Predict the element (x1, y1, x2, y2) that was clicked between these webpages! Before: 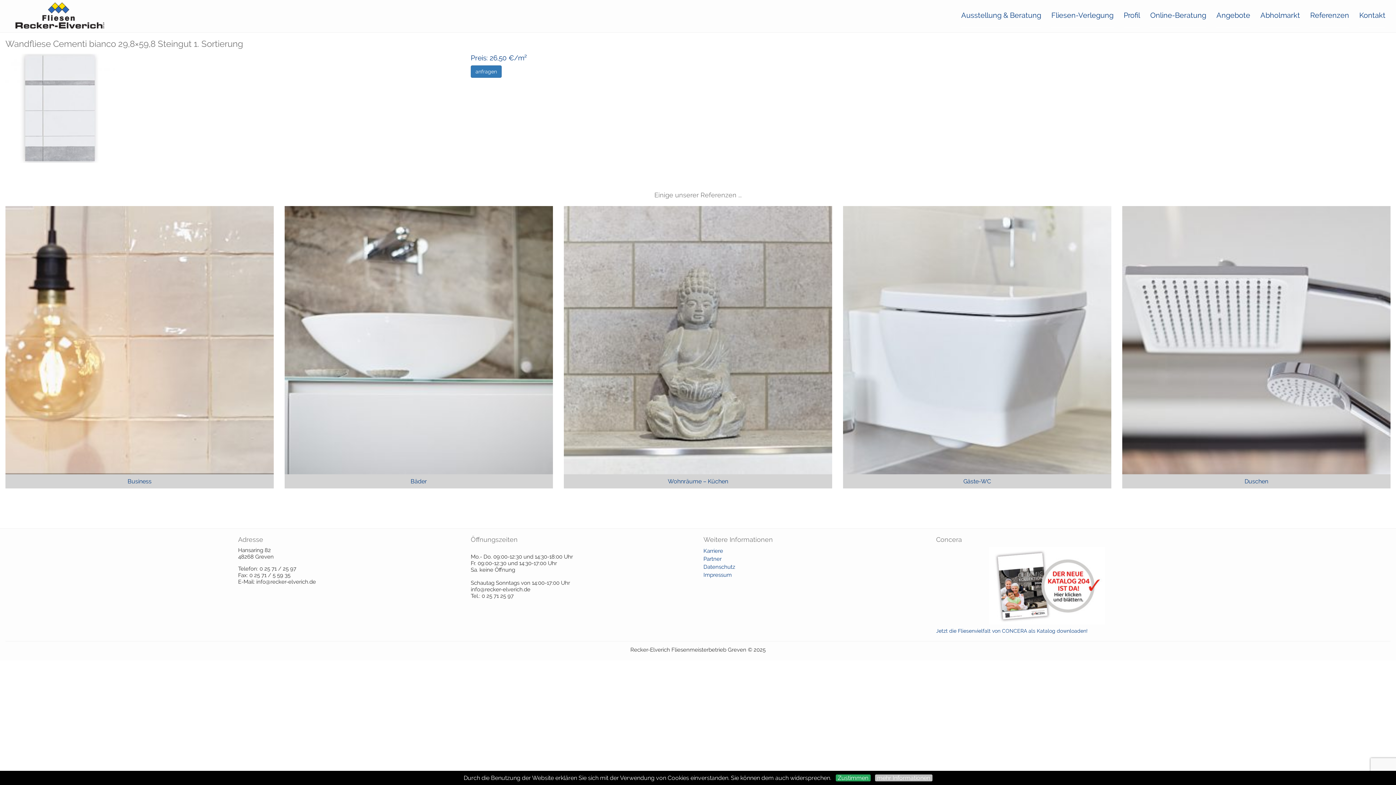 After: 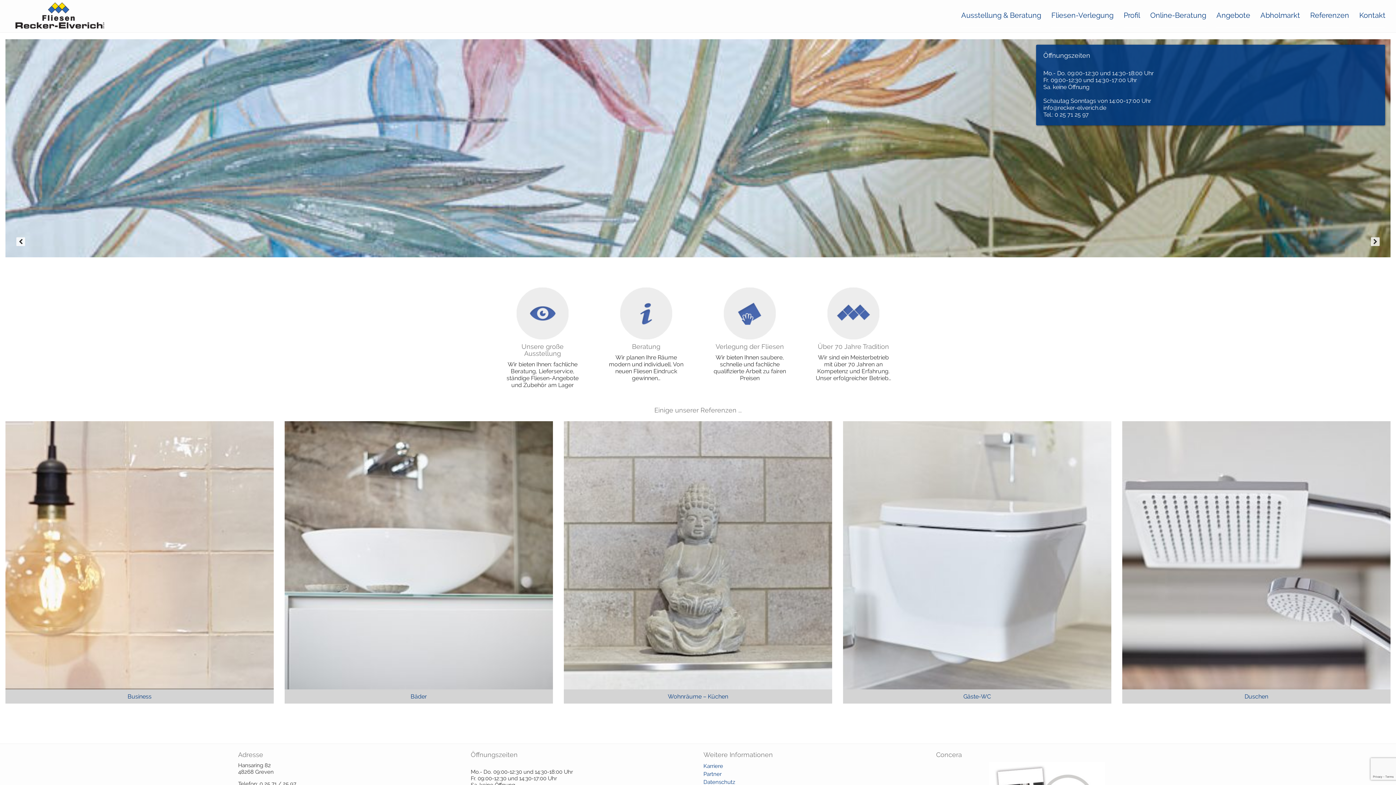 Action: label: Zustimmen bbox: (835, 774, 870, 781)